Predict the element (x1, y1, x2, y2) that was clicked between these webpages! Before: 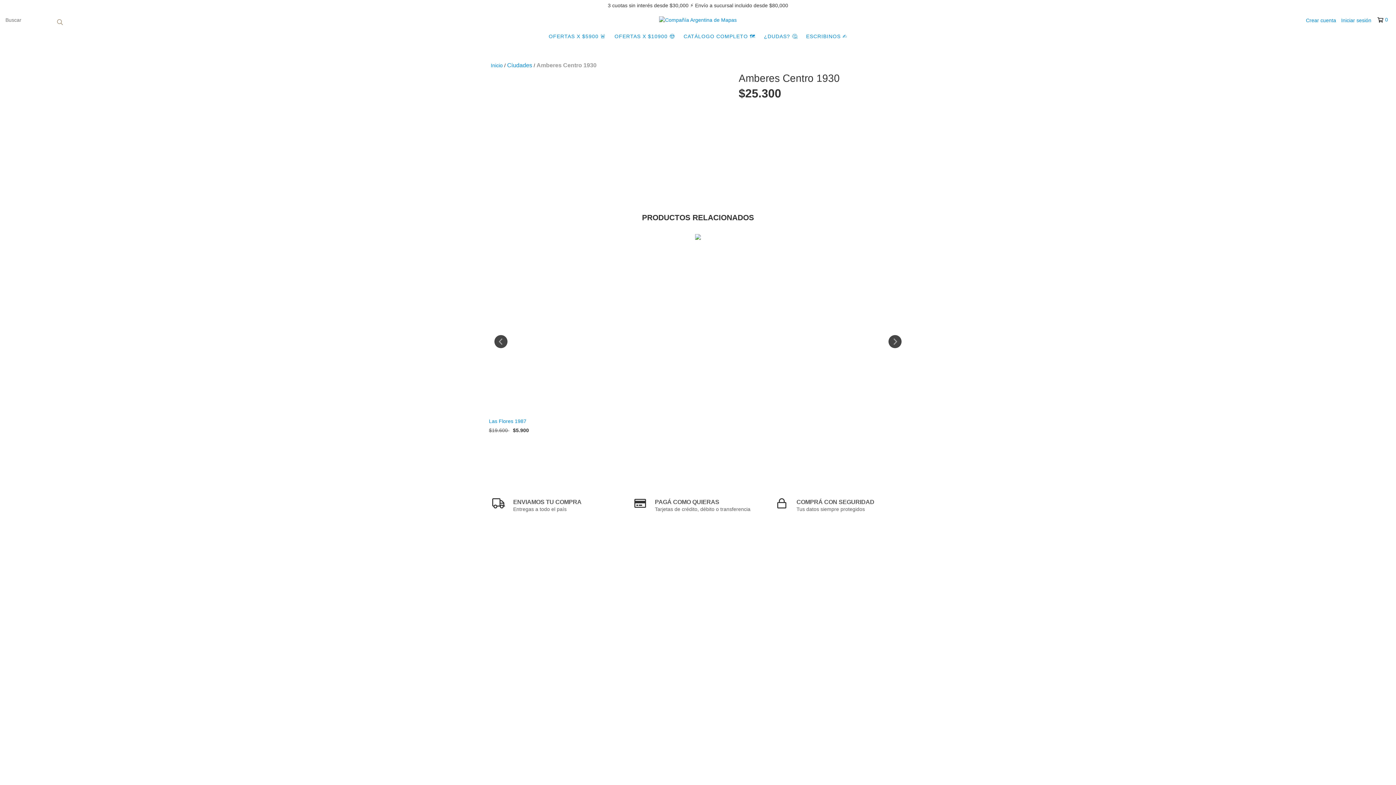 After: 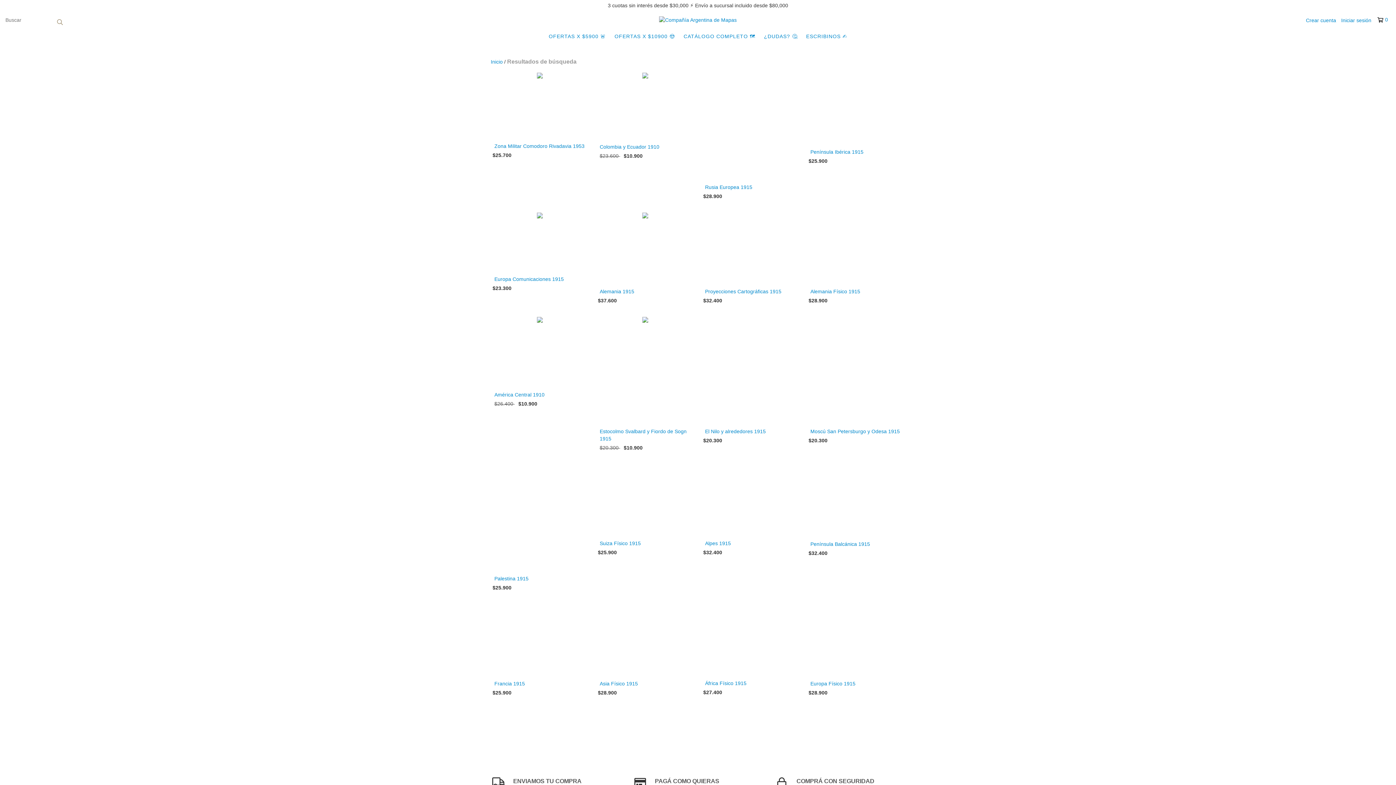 Action: bbox: (52, 15, 67, 24) label: Buscar